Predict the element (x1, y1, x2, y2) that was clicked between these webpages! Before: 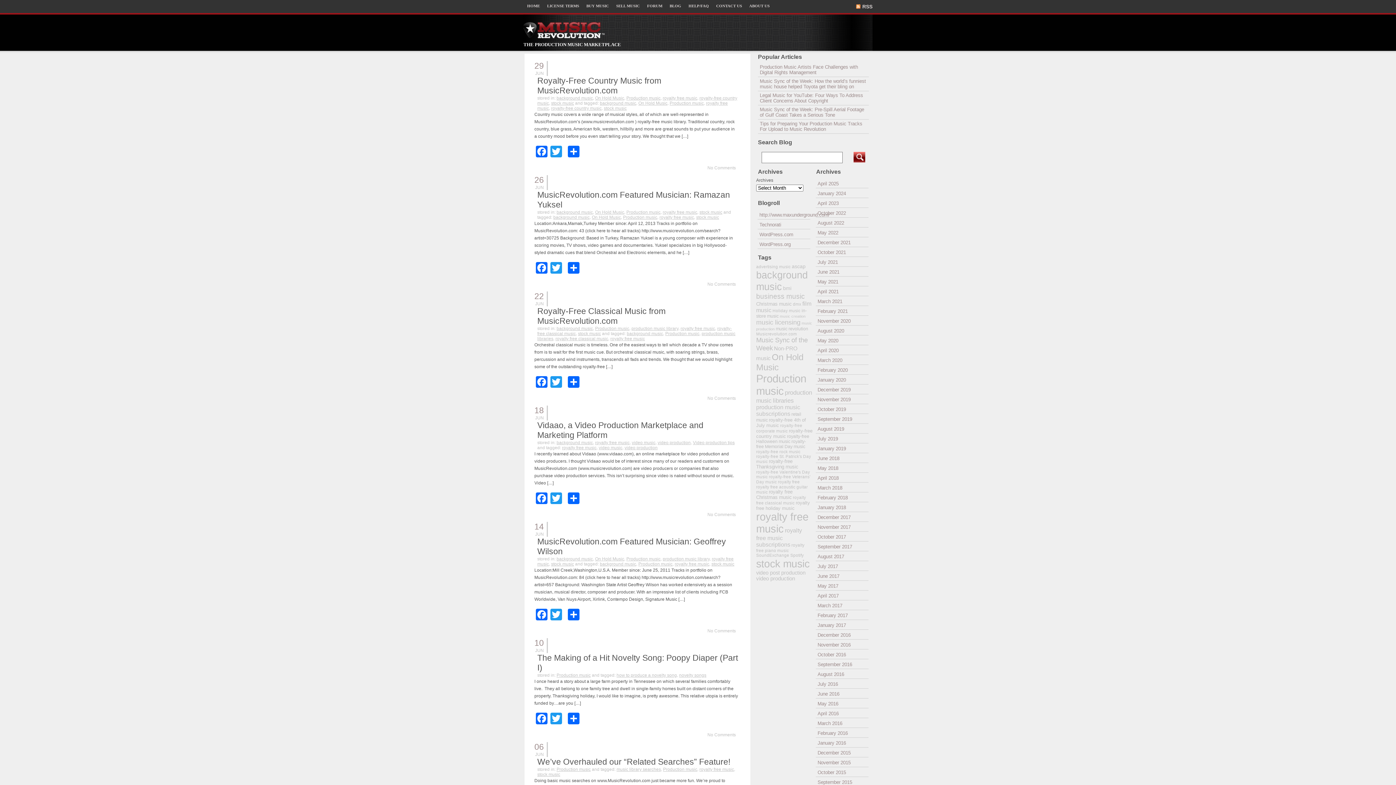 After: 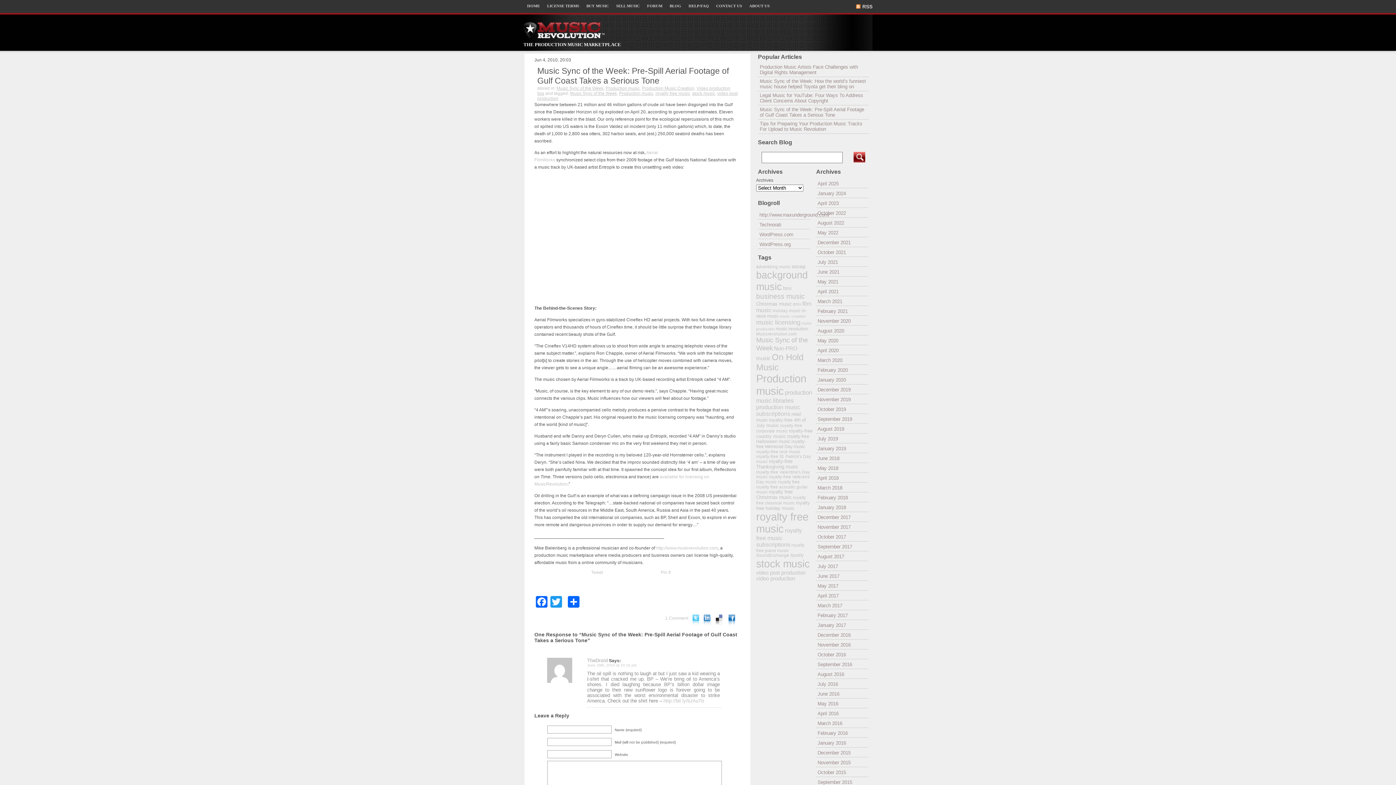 Action: label: Music Sync of the Week: Pre-Spill Aerial Footage of Gulf Coast Takes a Serious Tone bbox: (758, 105, 869, 119)